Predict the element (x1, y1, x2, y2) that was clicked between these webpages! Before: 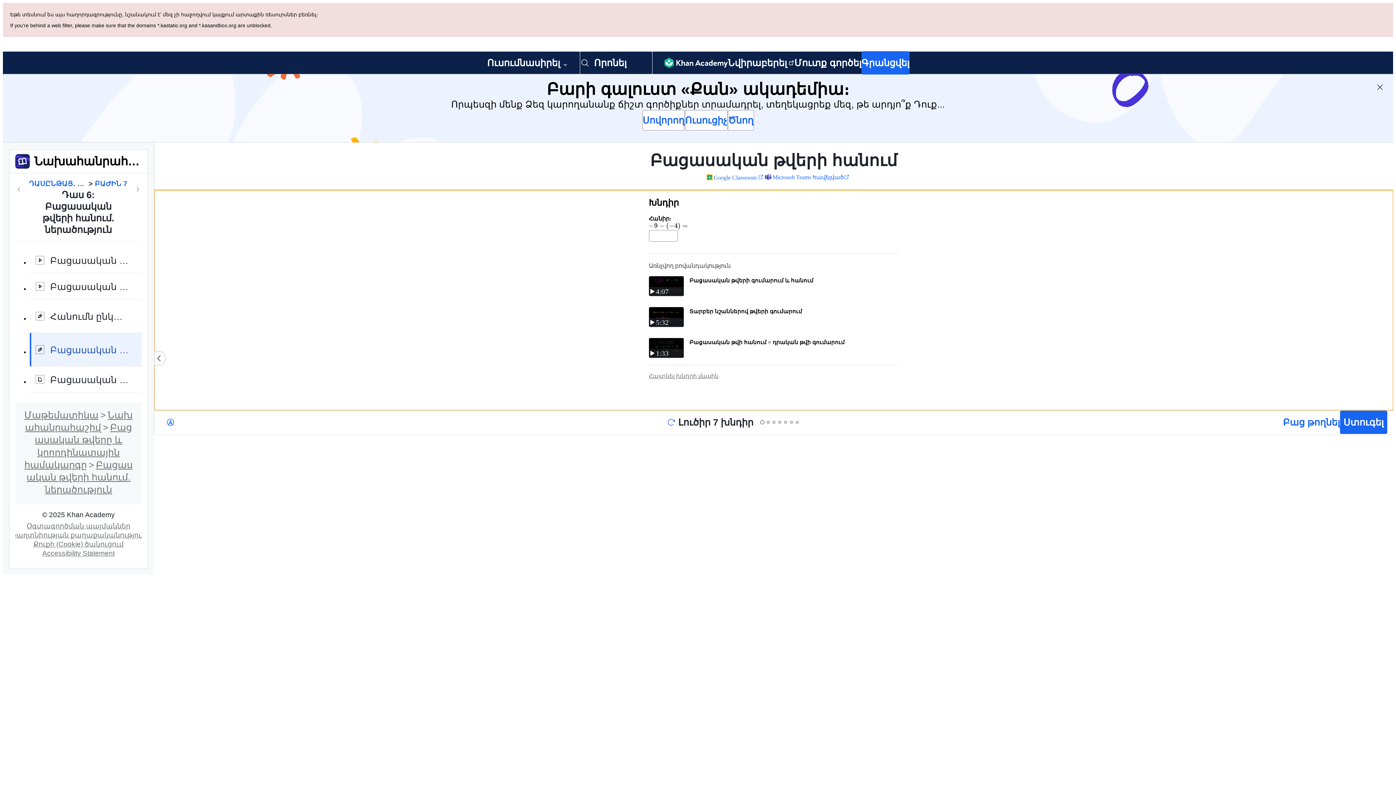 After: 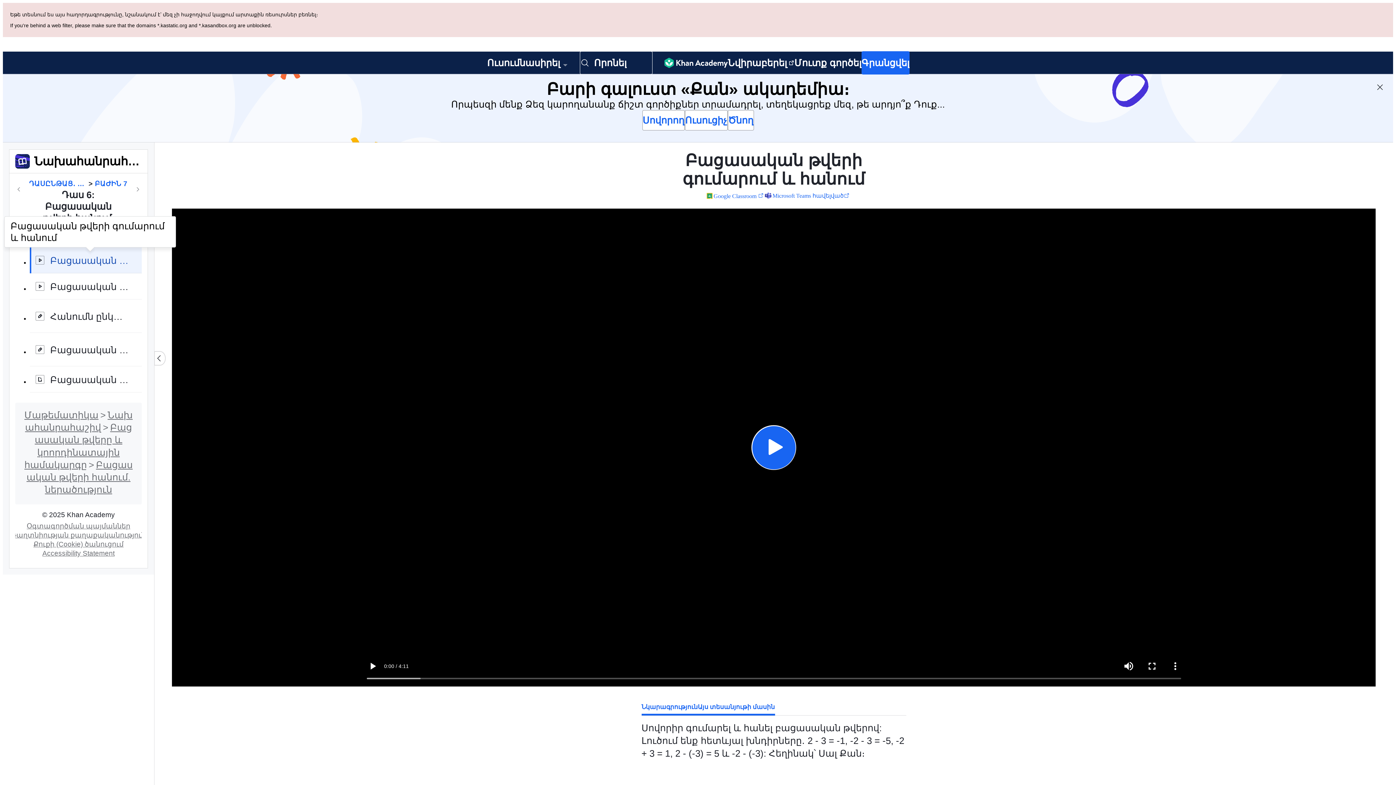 Action: bbox: (29, 178, 141, 205) label: Բացասական թվերի գումարում և հանում